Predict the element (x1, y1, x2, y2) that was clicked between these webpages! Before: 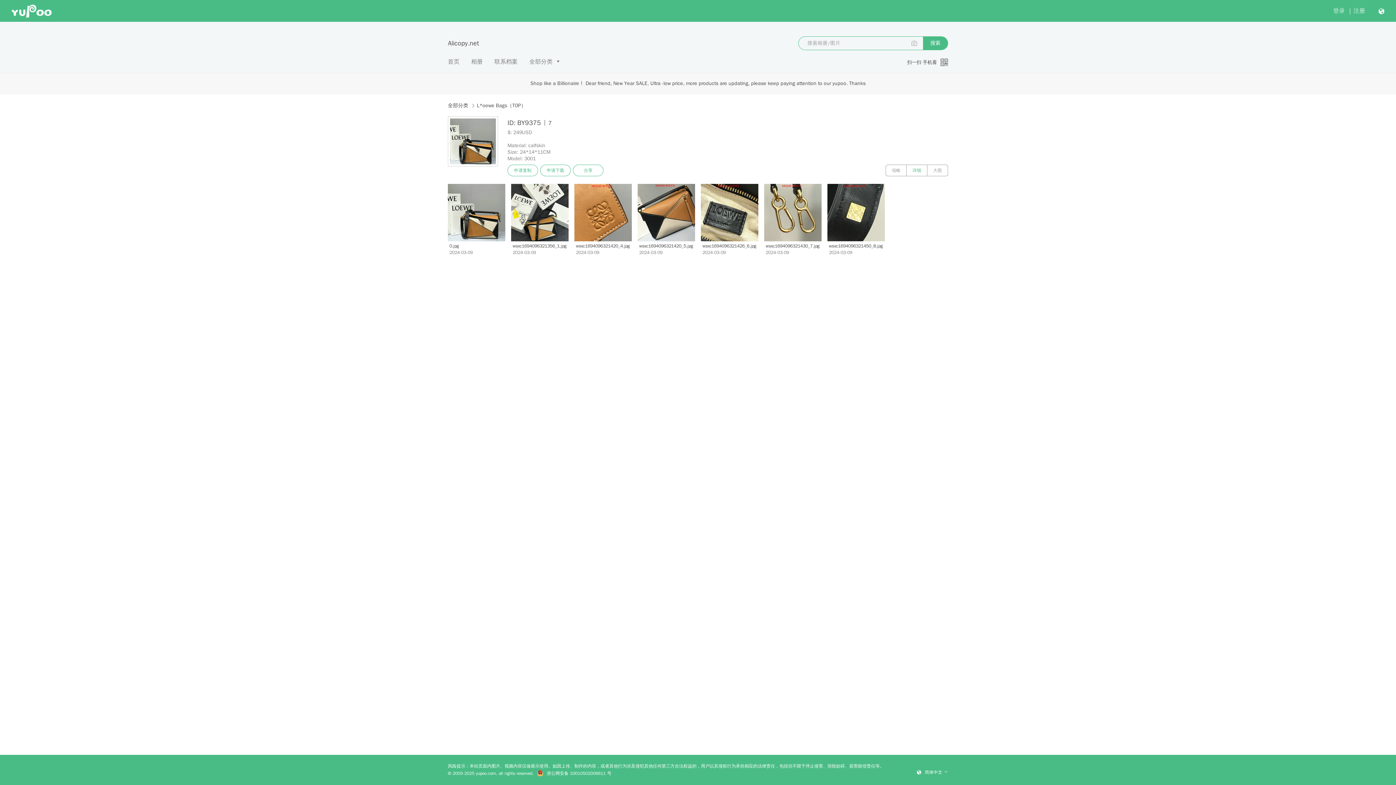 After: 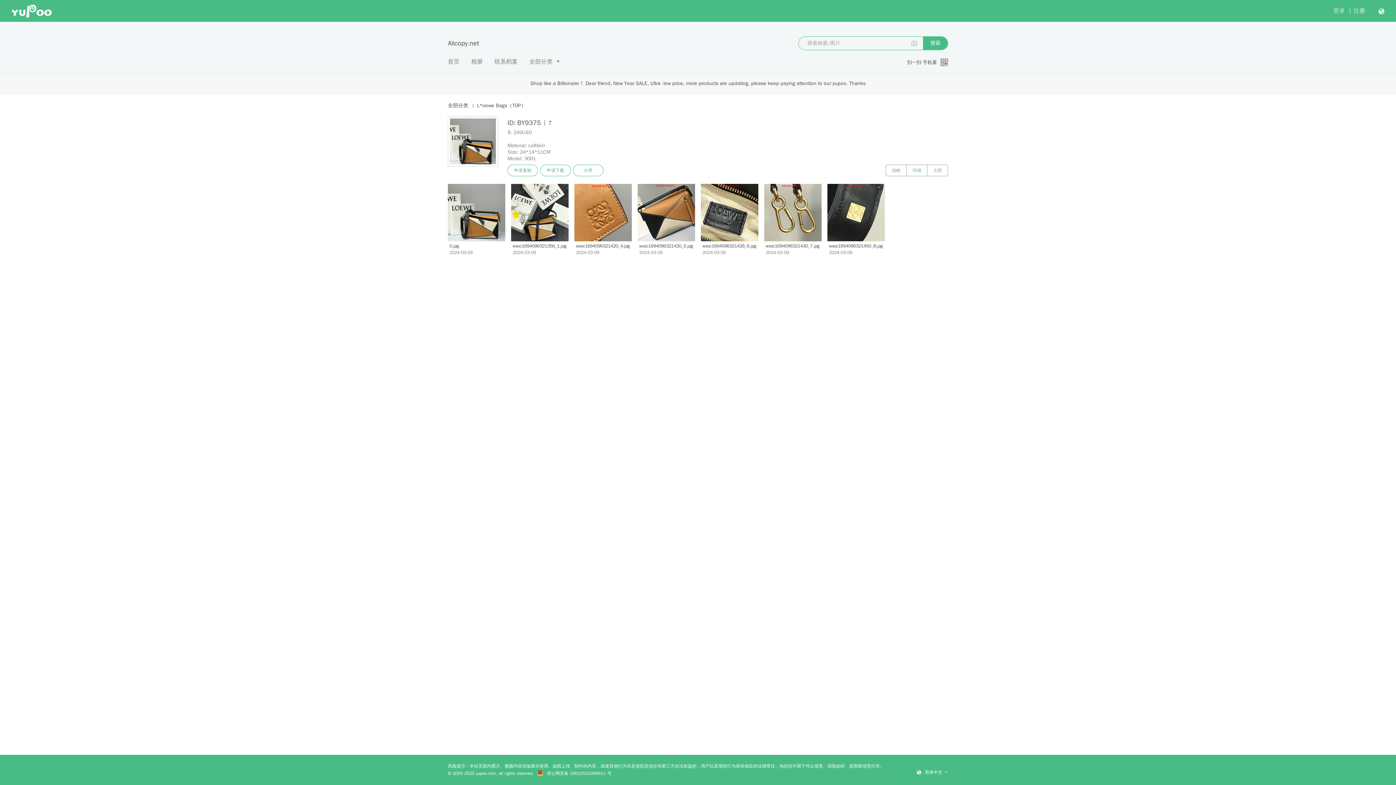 Action: bbox: (537, 771, 611, 776) label:  浙公网安备 33010502006611 号